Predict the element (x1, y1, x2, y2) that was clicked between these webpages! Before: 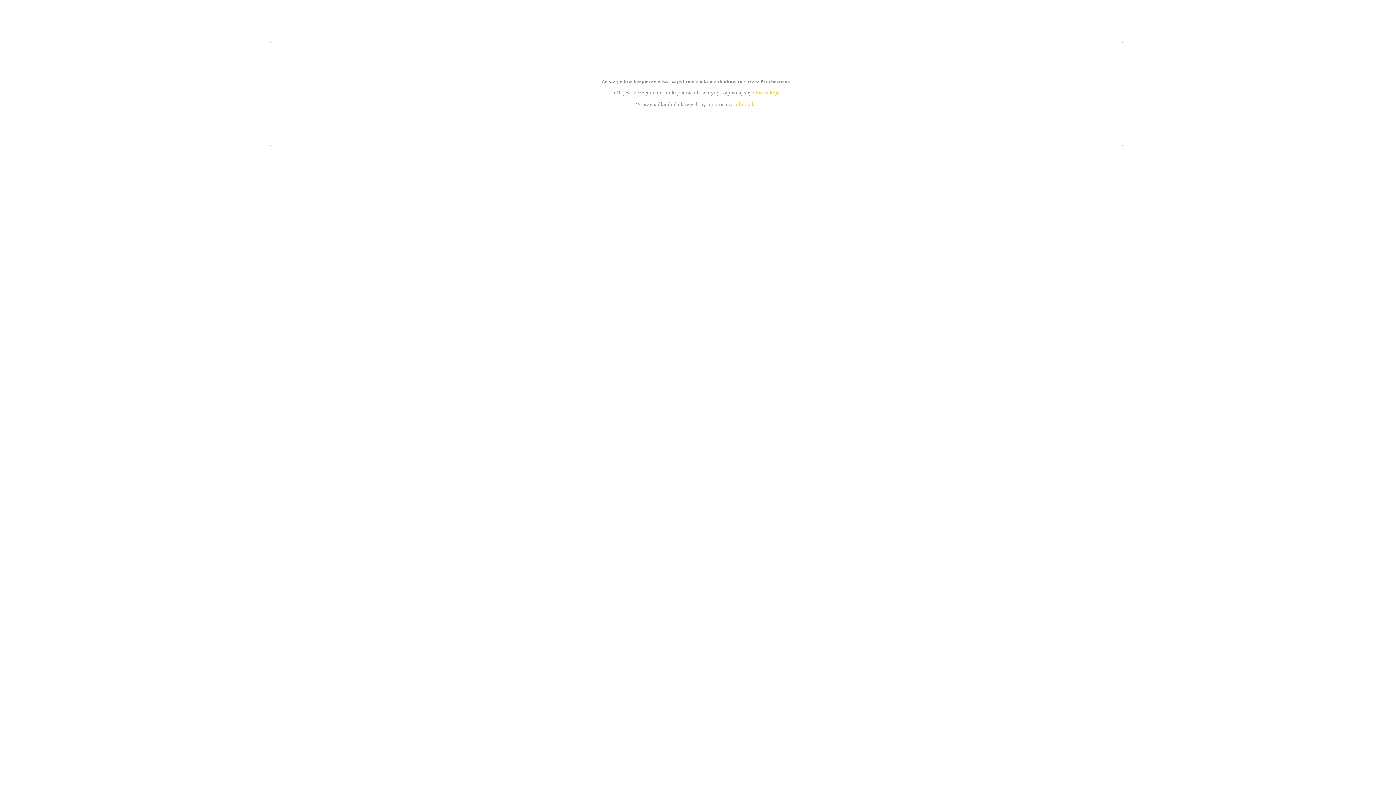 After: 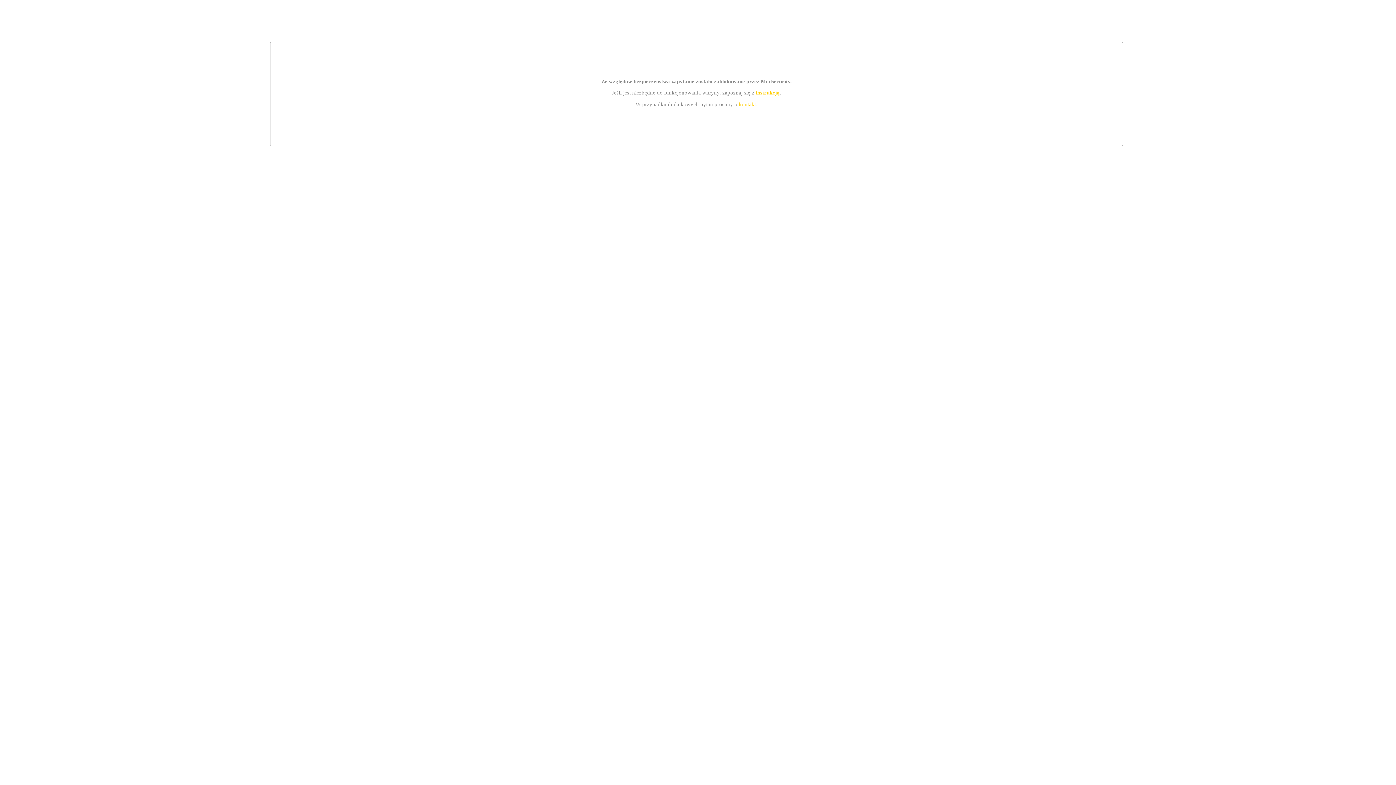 Action: label: kontakt bbox: (739, 101, 756, 107)